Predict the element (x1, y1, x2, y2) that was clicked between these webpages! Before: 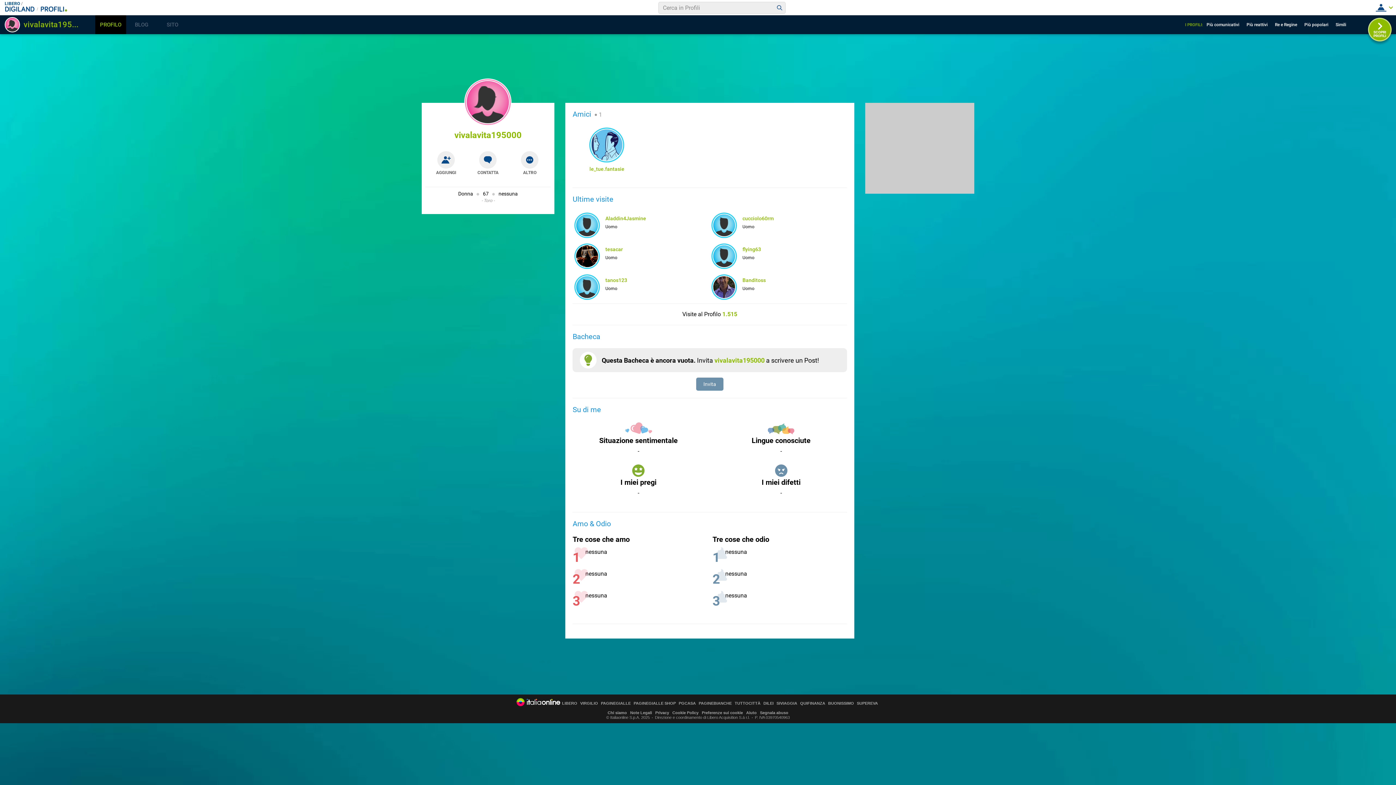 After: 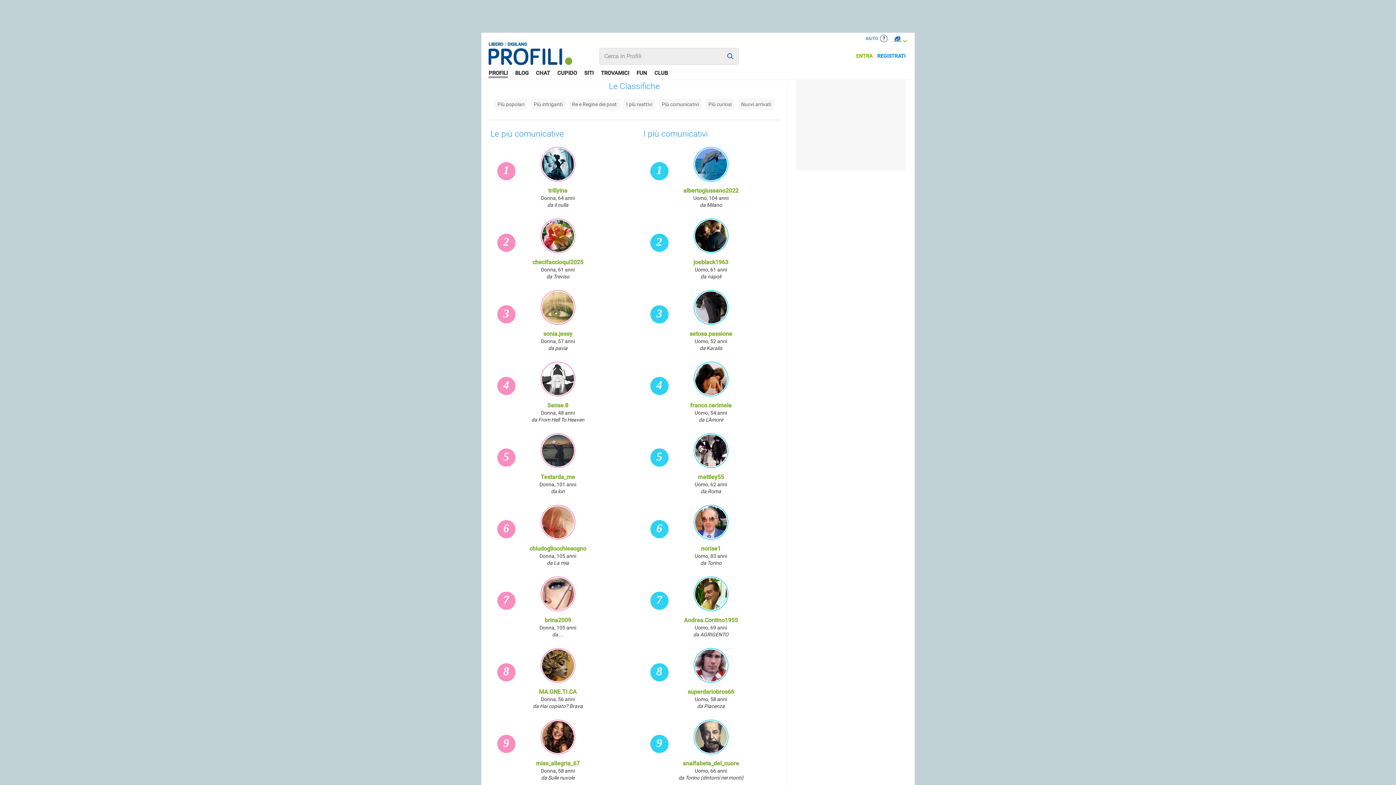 Action: label: Più comunicativi bbox: (1206, 17, 1245, 31)